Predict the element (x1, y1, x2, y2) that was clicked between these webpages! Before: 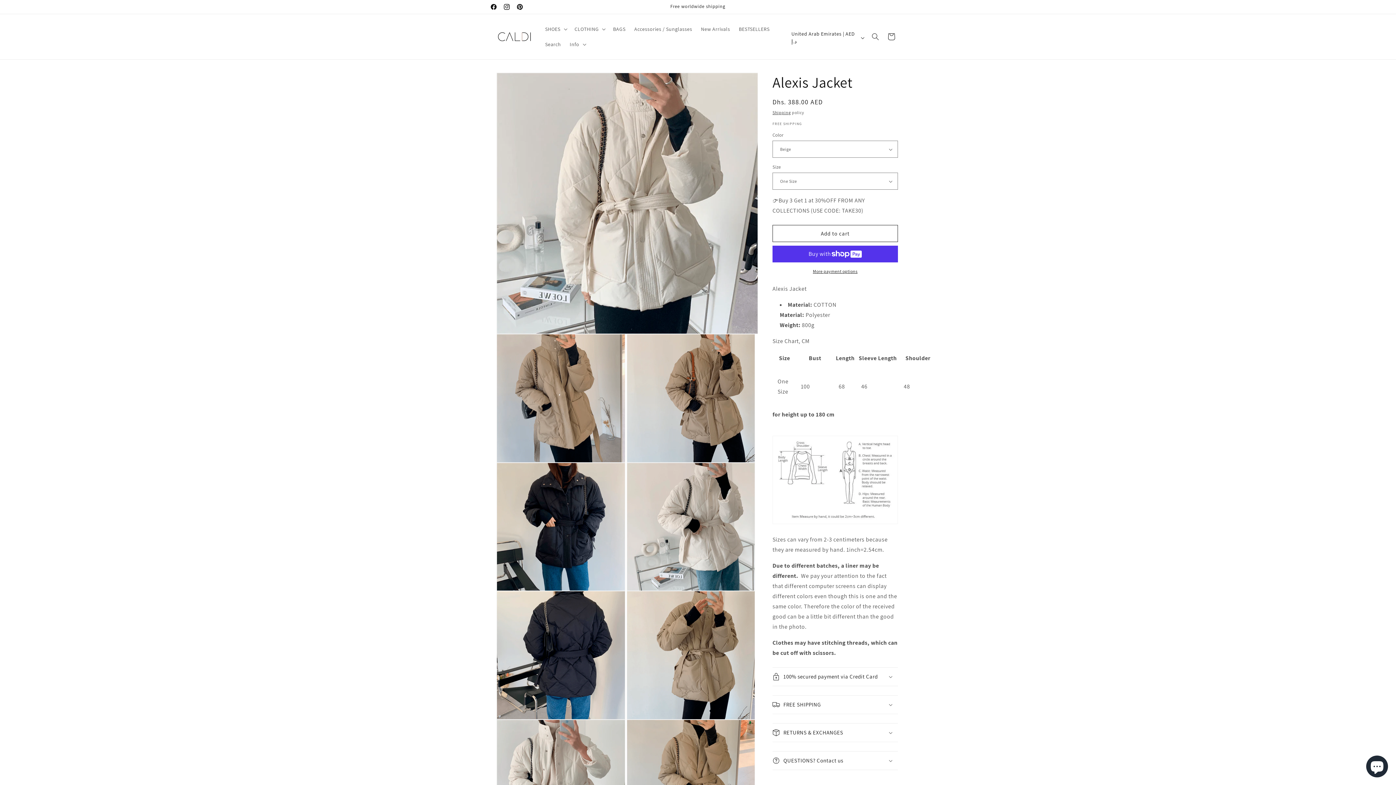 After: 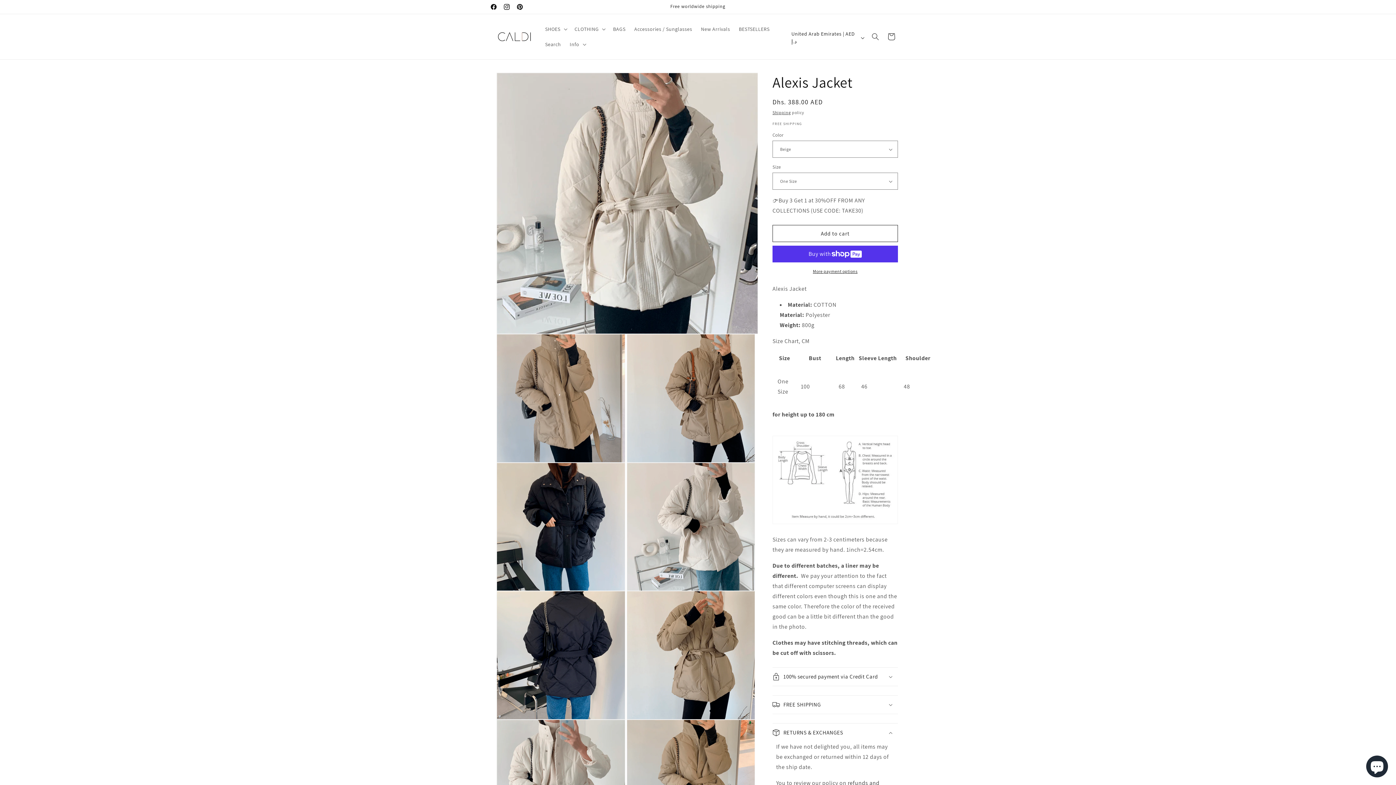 Action: bbox: (772, 724, 898, 742) label: RETURNS & EXCHANGES